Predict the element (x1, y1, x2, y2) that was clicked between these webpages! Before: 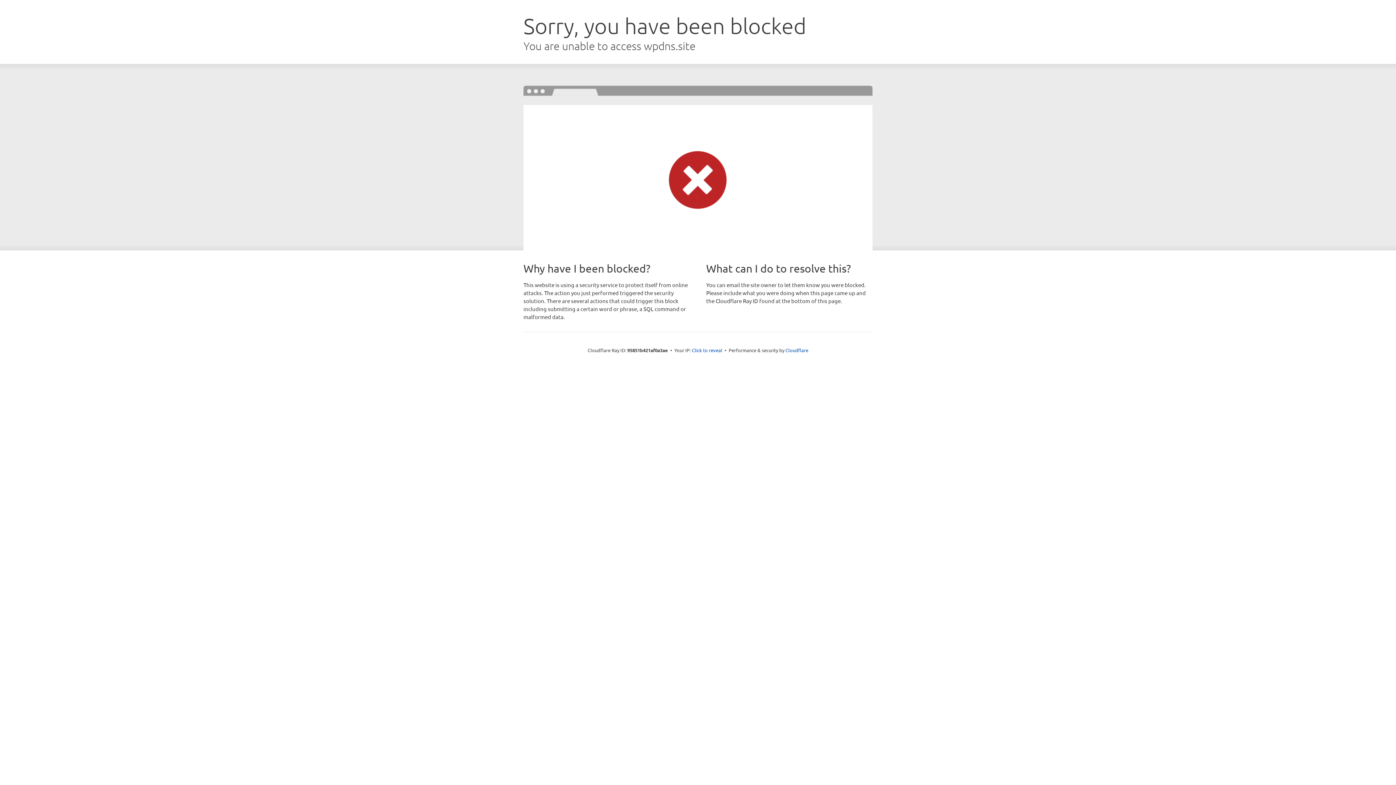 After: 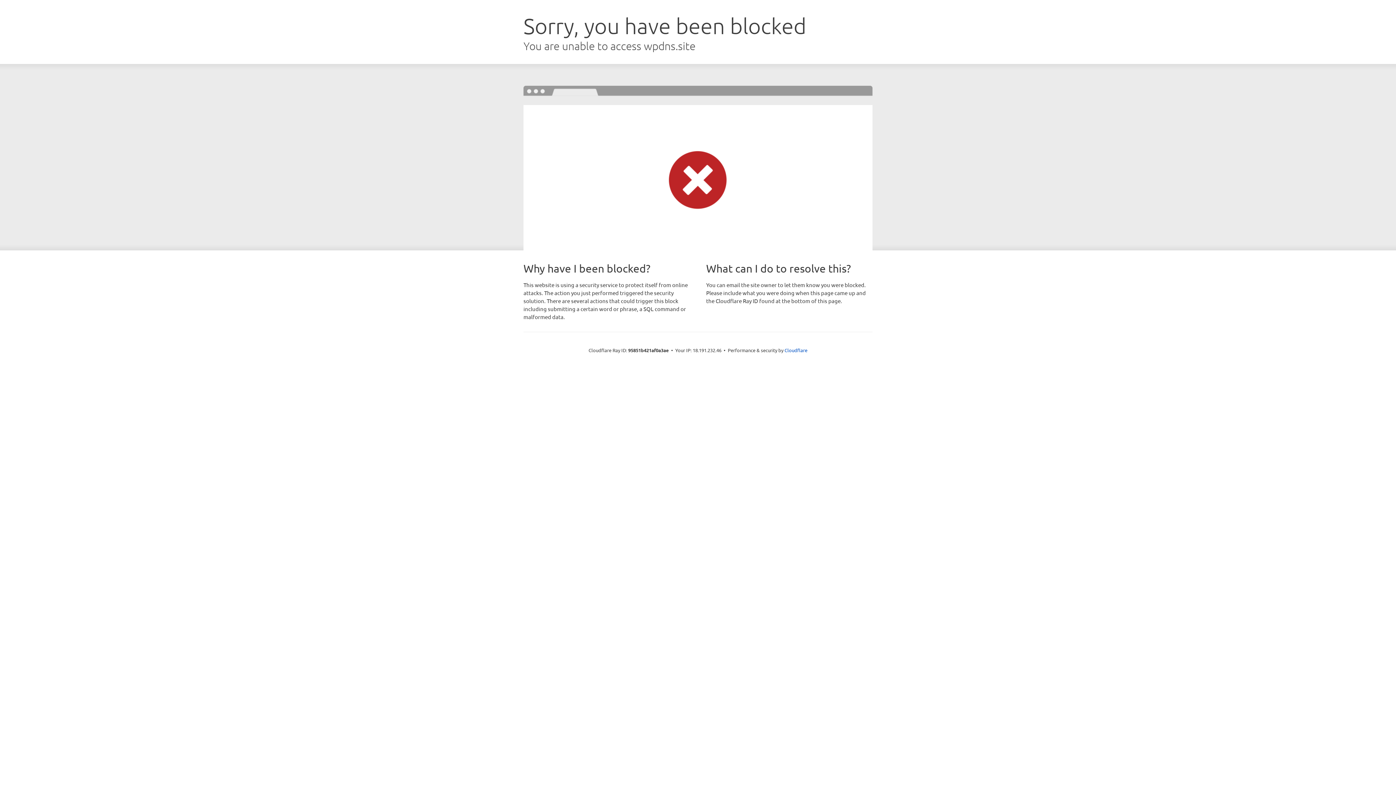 Action: label: Click to reveal bbox: (692, 346, 722, 353)